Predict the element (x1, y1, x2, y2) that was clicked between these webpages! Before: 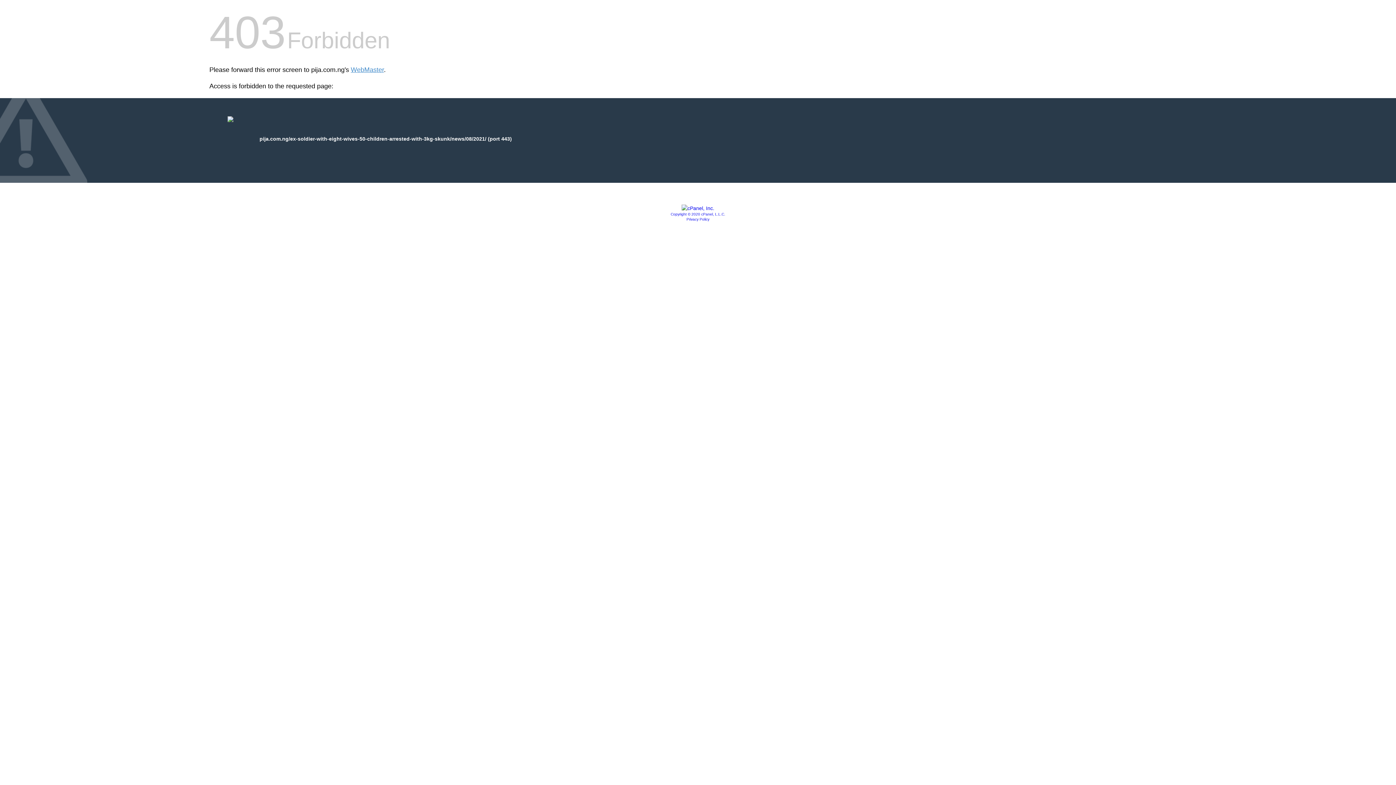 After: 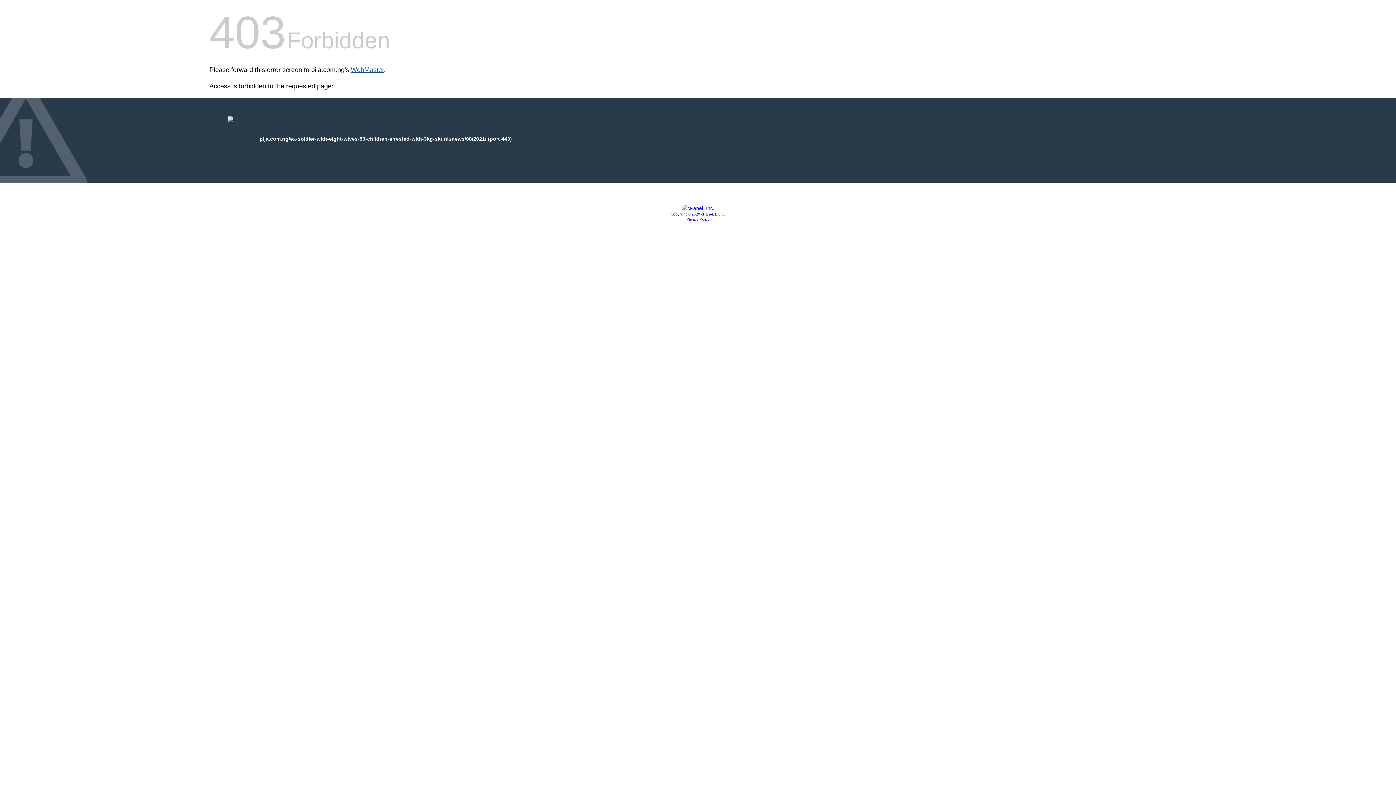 Action: label: WebMaster bbox: (350, 66, 384, 73)